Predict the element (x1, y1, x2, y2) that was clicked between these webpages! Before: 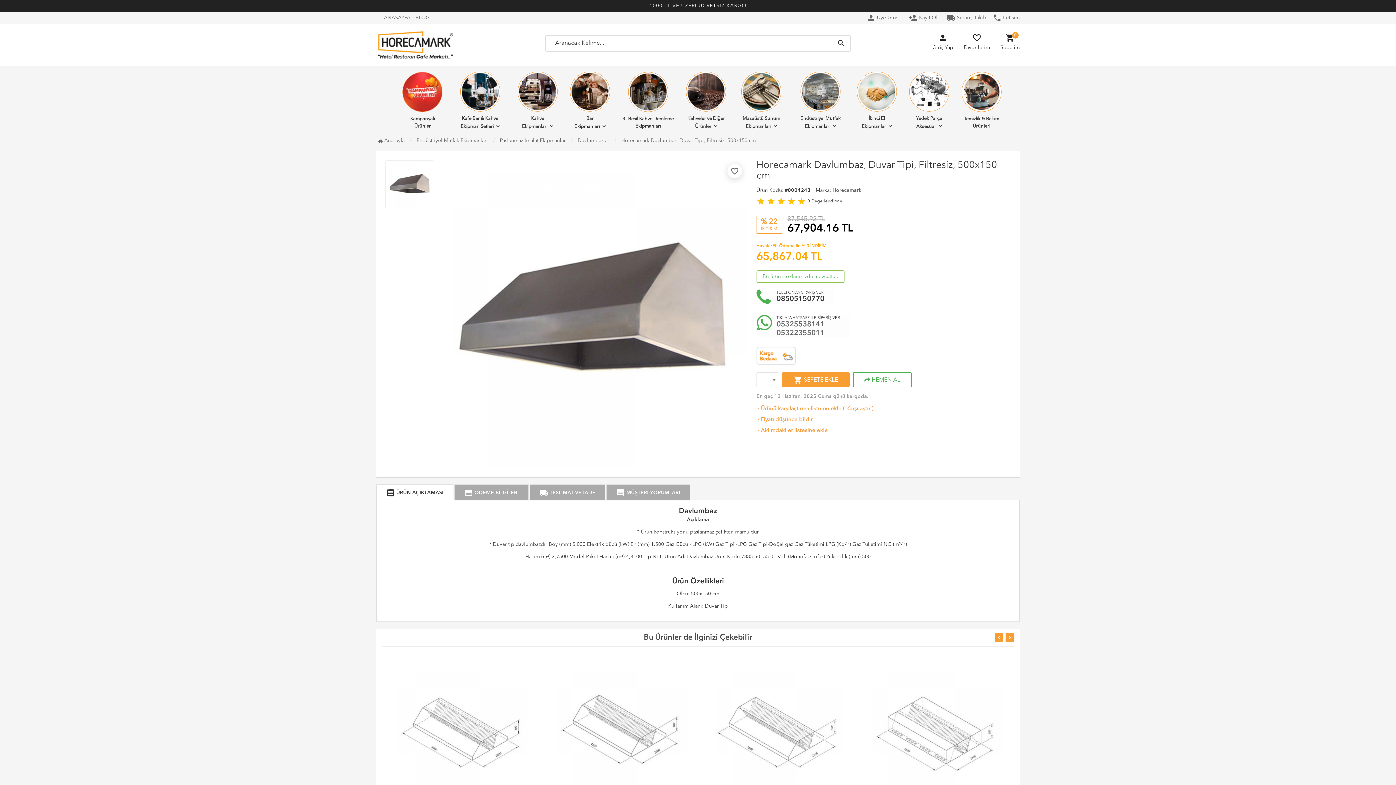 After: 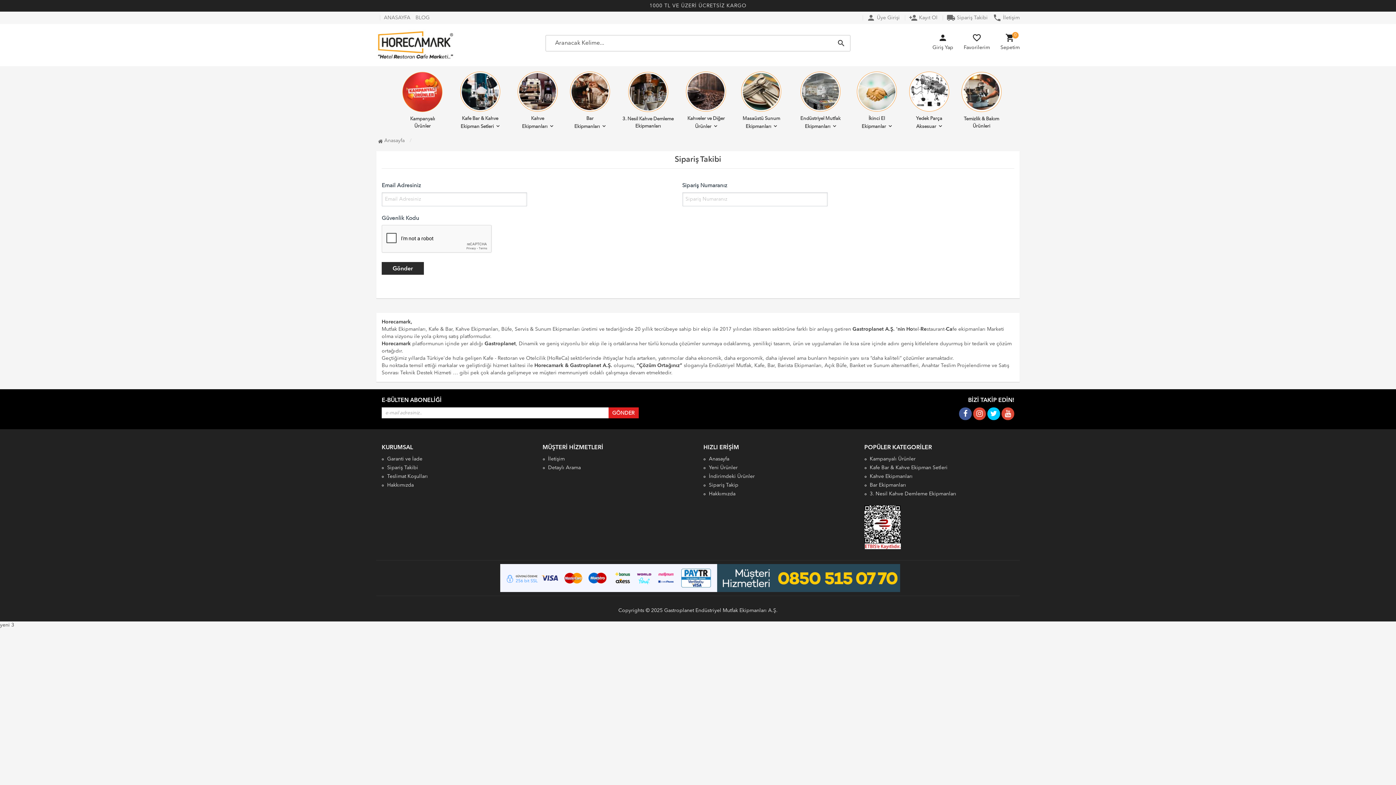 Action: label: local_shipping Sipariş Takibi bbox: (942, 15, 988, 20)